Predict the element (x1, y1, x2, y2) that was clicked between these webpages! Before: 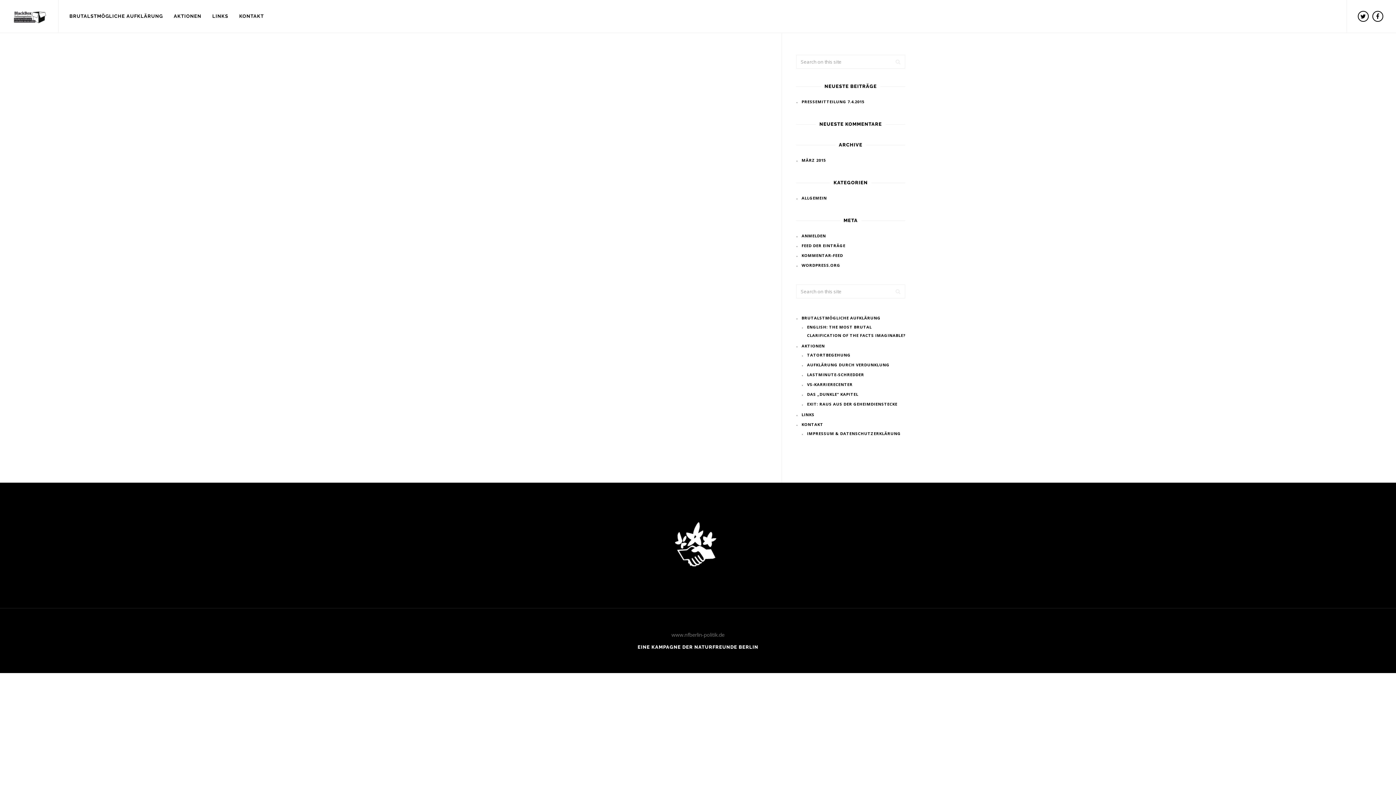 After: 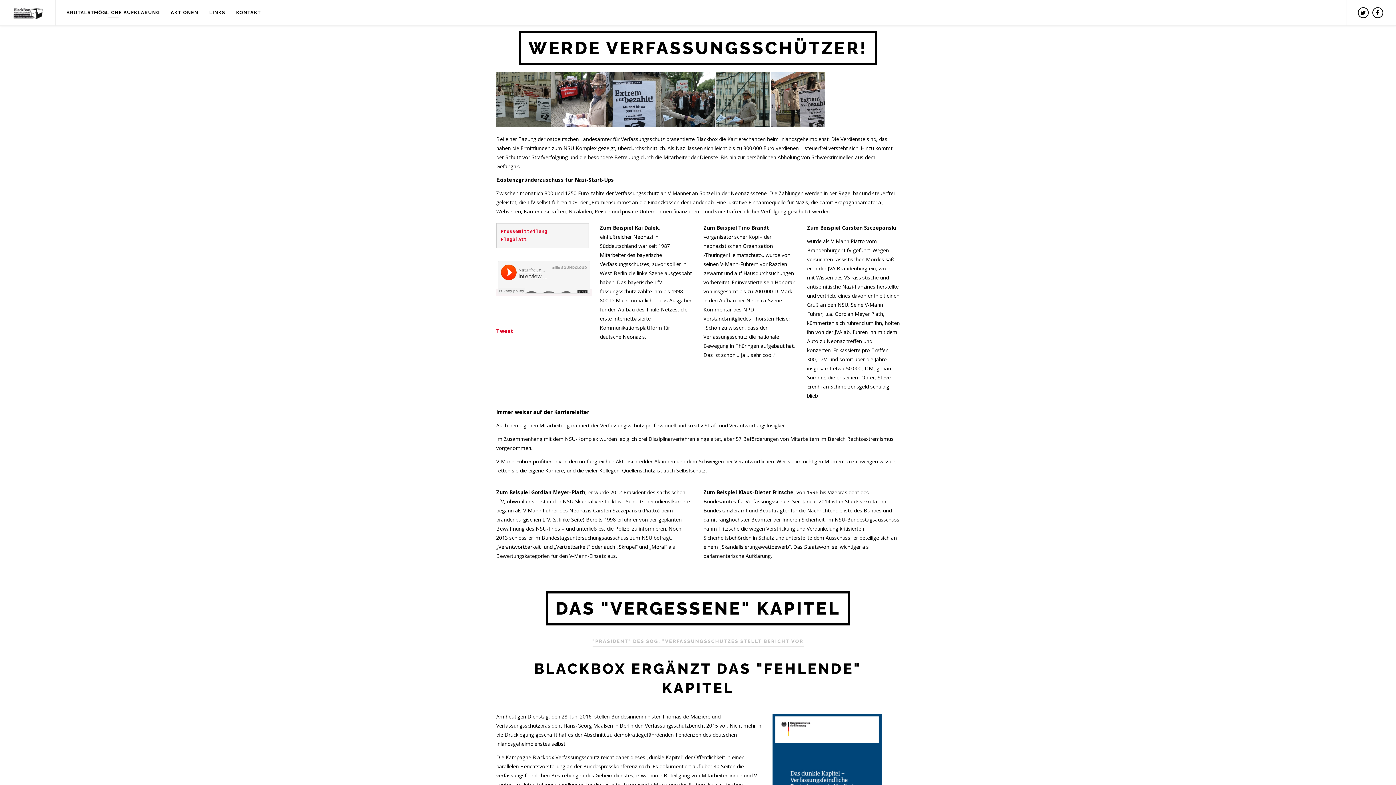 Action: label: VS-KARRIERECENTER bbox: (807, 381, 852, 387)